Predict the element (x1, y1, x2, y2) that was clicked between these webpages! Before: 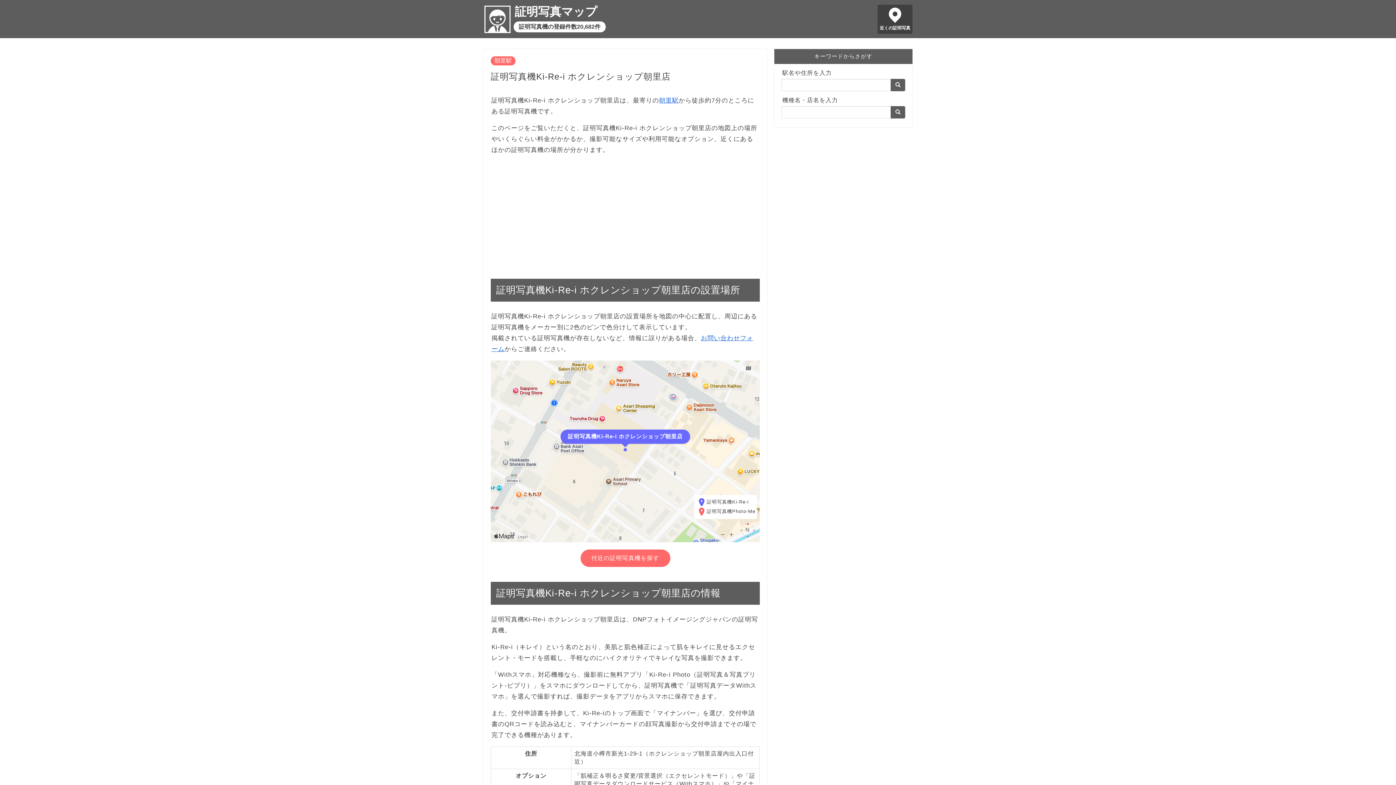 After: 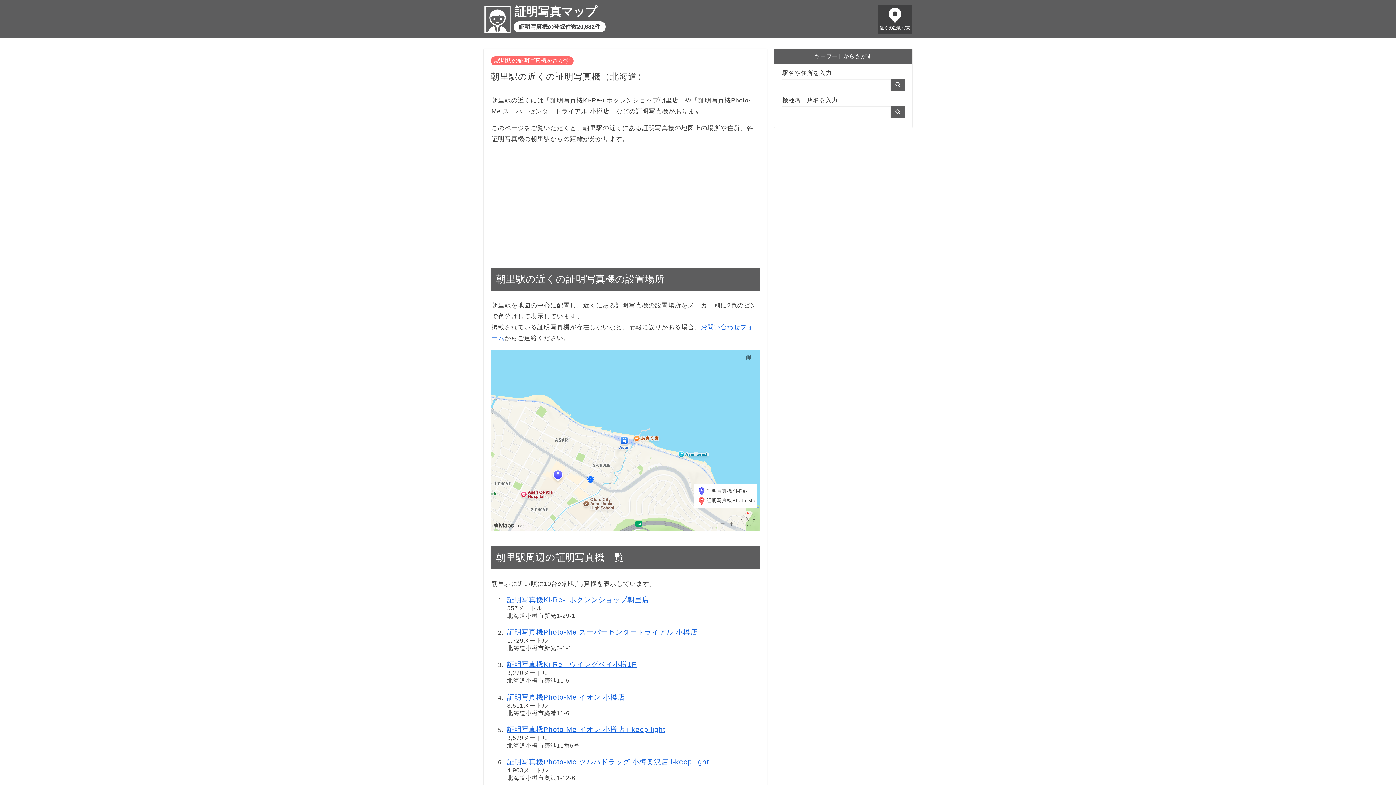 Action: label: 朝里駅 bbox: (490, 56, 515, 65)